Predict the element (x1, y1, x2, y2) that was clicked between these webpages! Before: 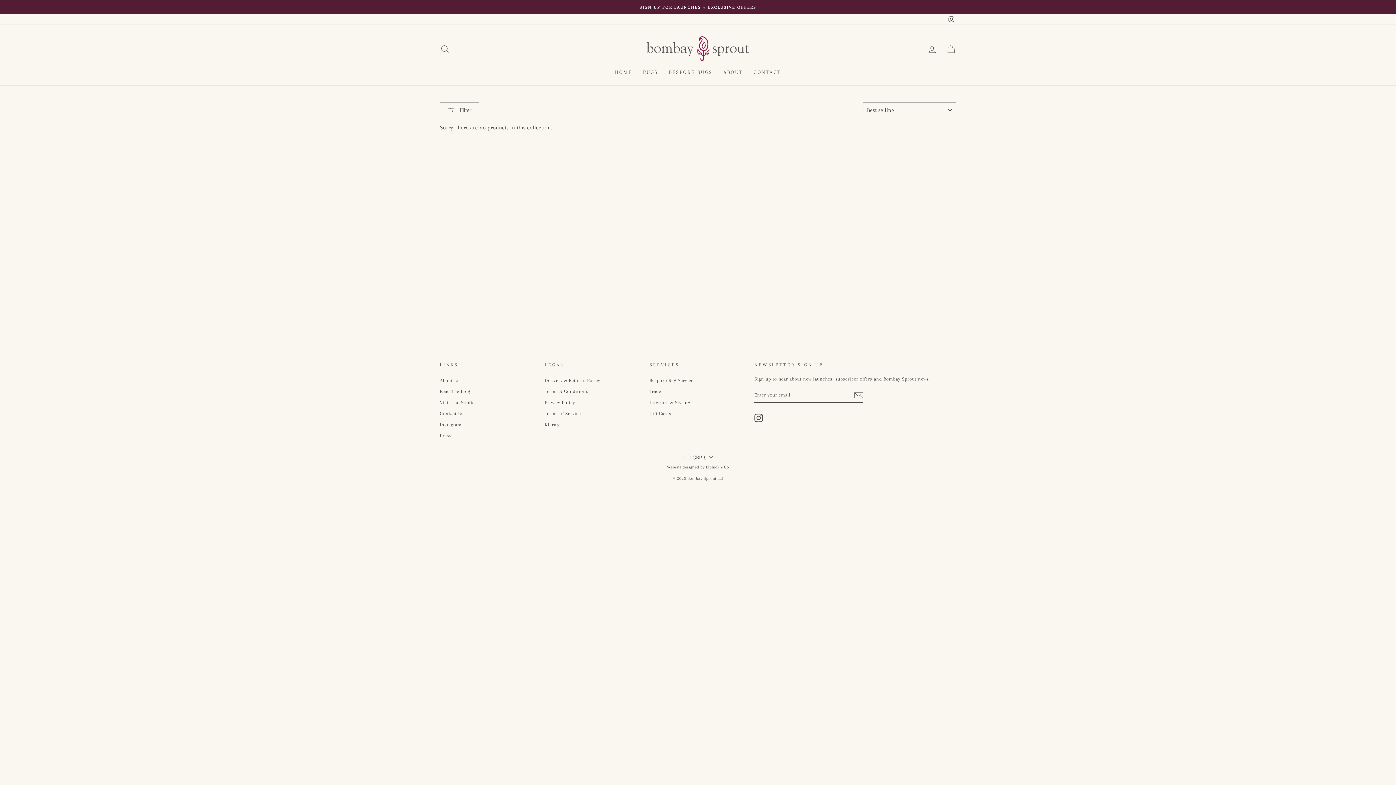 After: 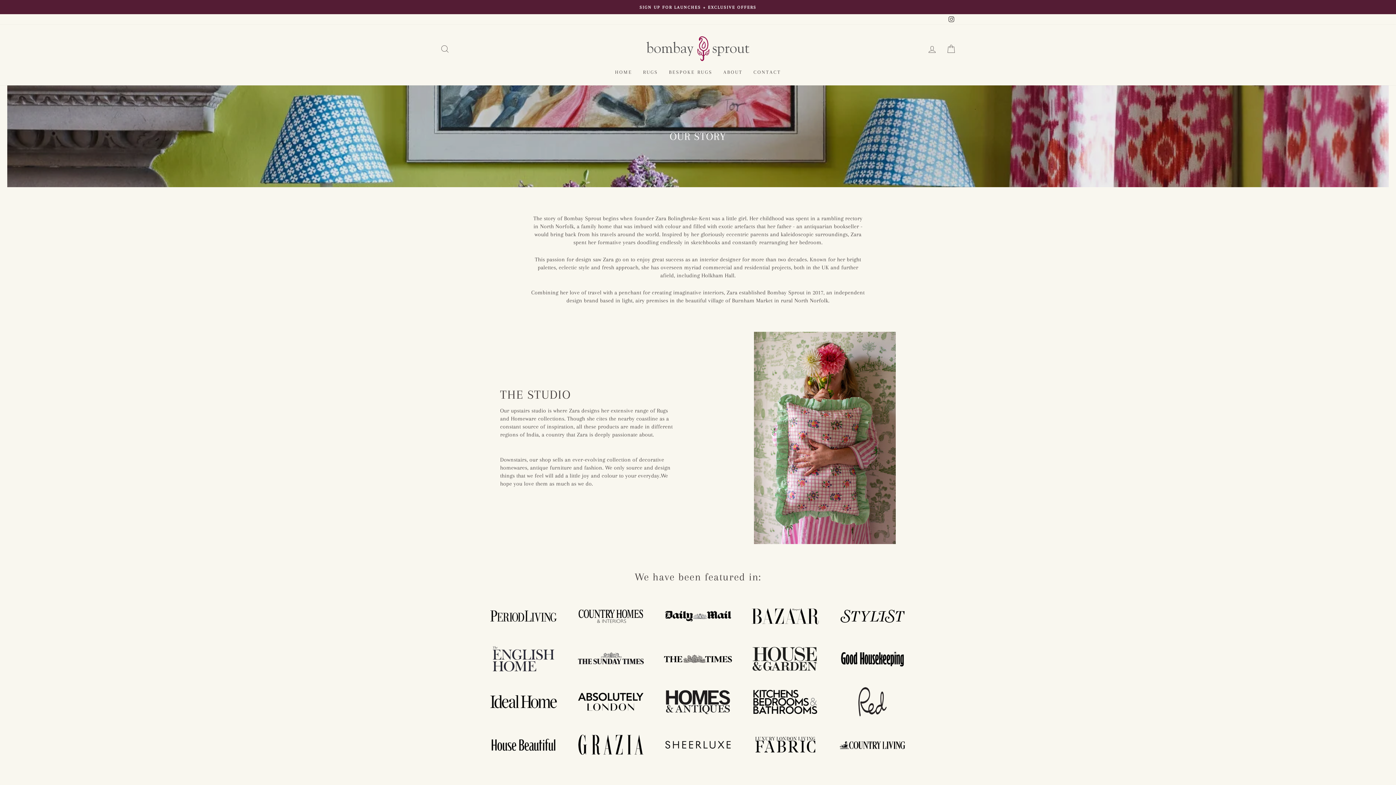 Action: label: About Us bbox: (440, 375, 459, 385)